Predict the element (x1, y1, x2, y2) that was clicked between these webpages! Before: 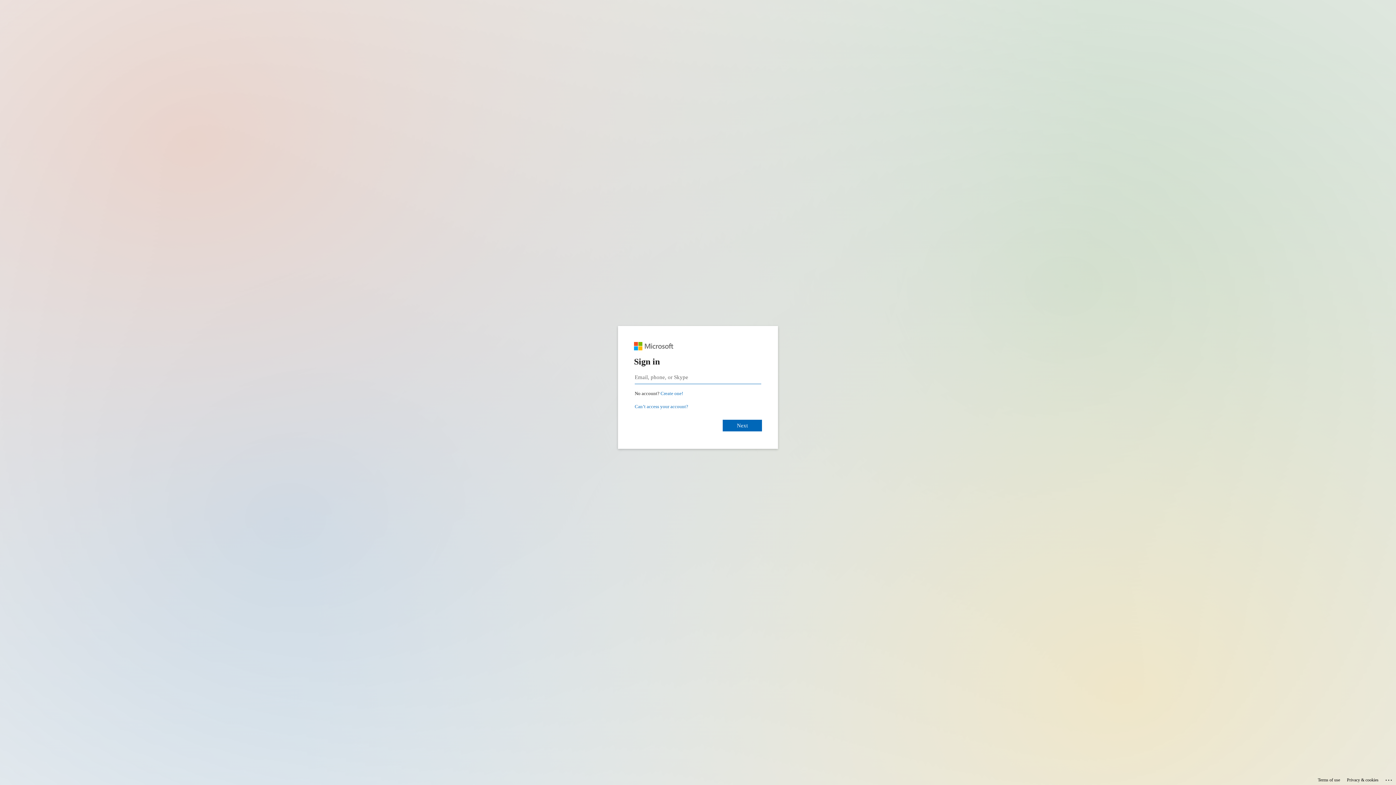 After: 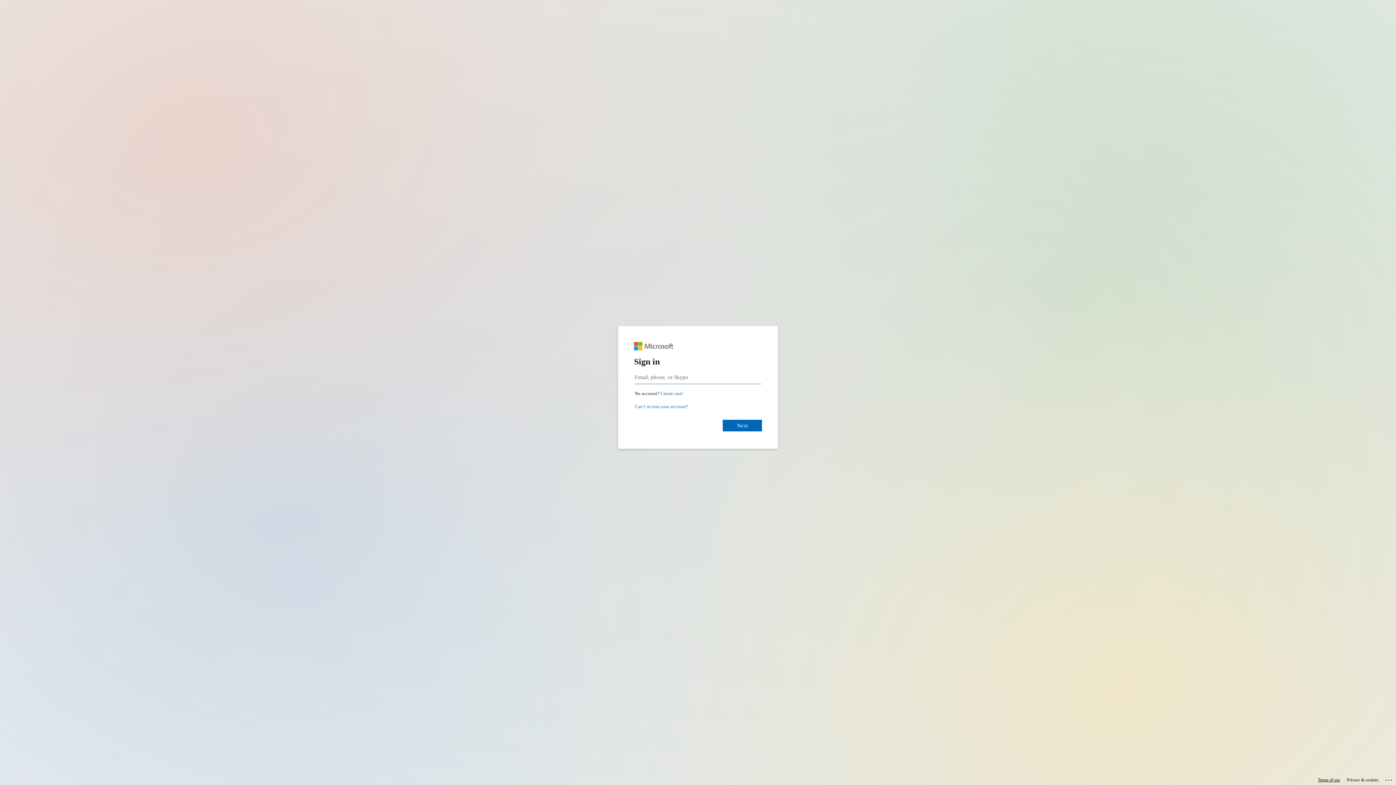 Action: bbox: (1318, 775, 1340, 785) label: Terms of use